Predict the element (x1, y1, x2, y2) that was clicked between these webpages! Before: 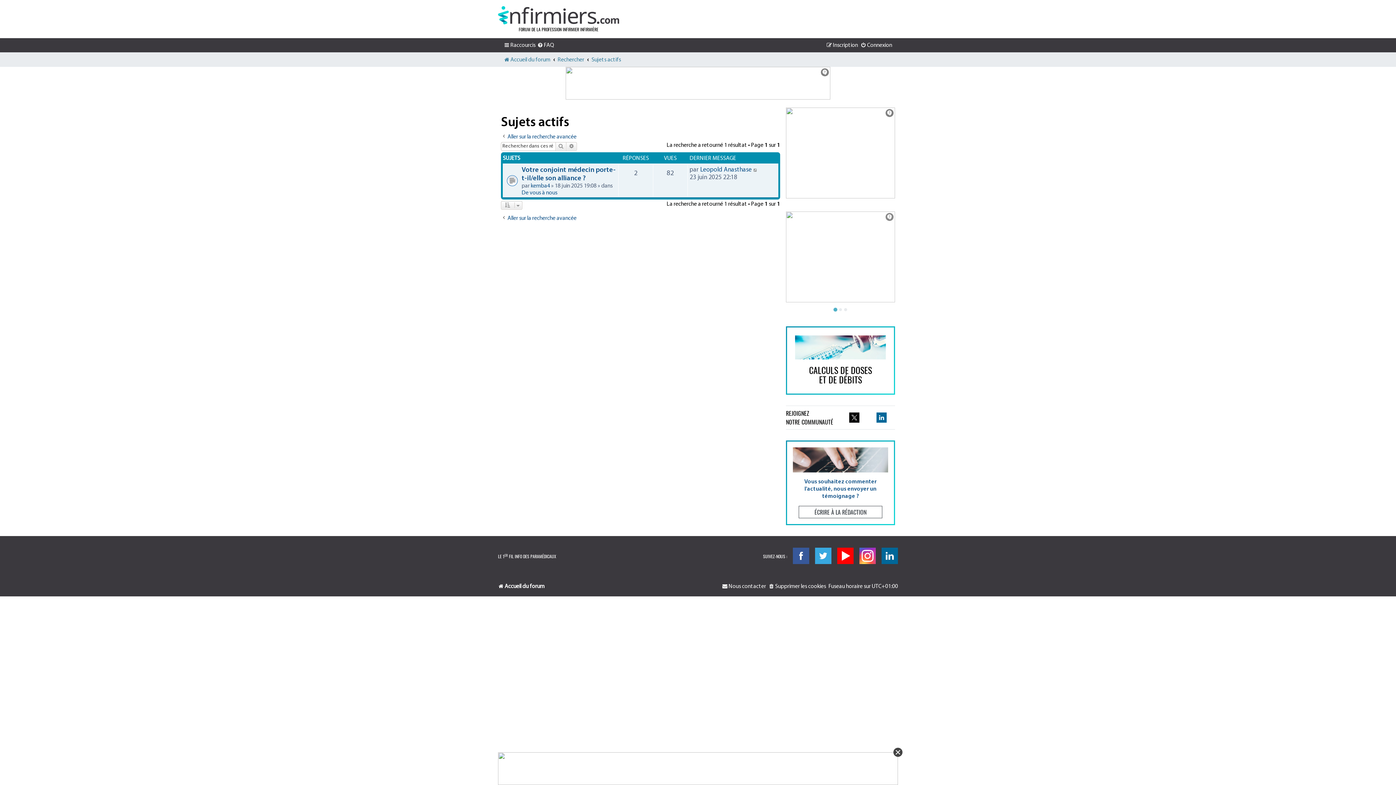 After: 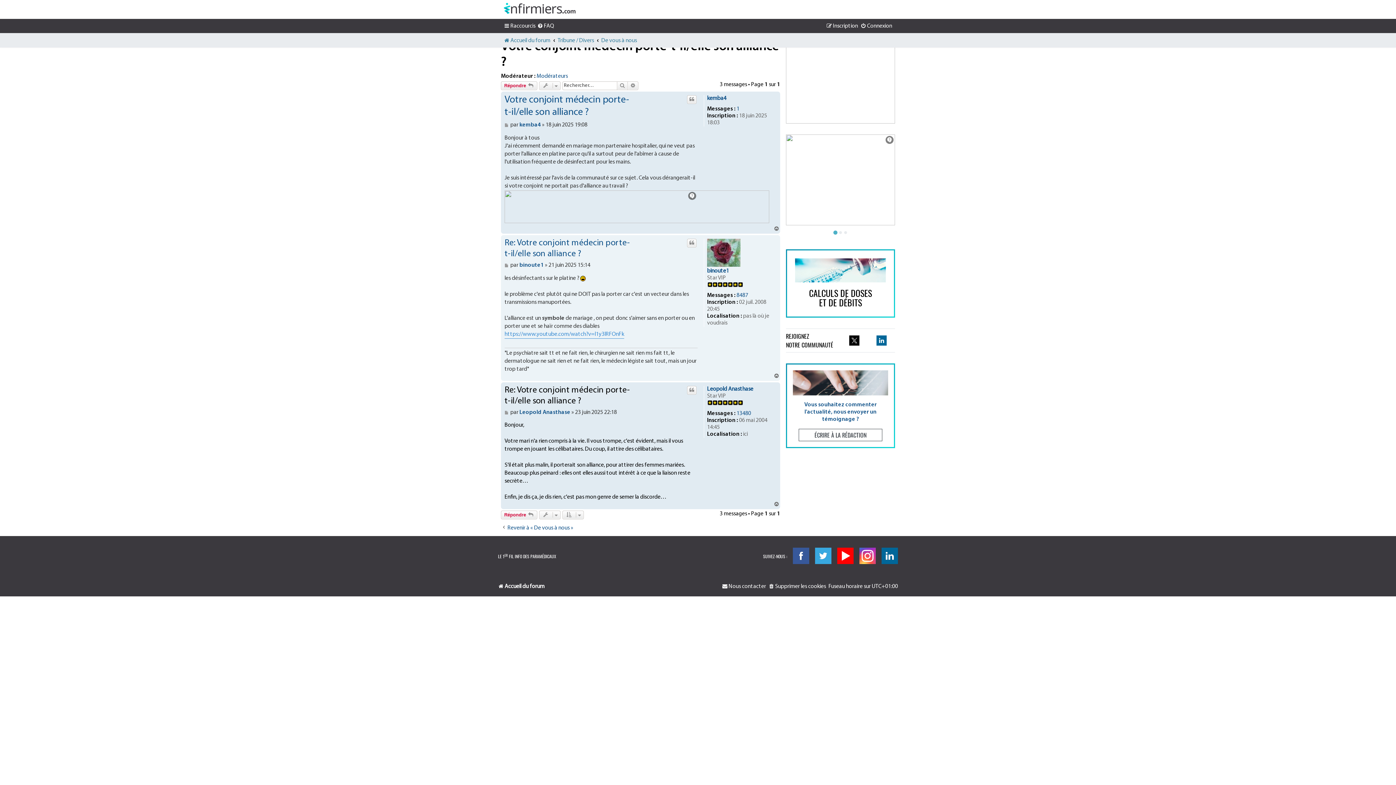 Action: bbox: (753, 166, 758, 173)